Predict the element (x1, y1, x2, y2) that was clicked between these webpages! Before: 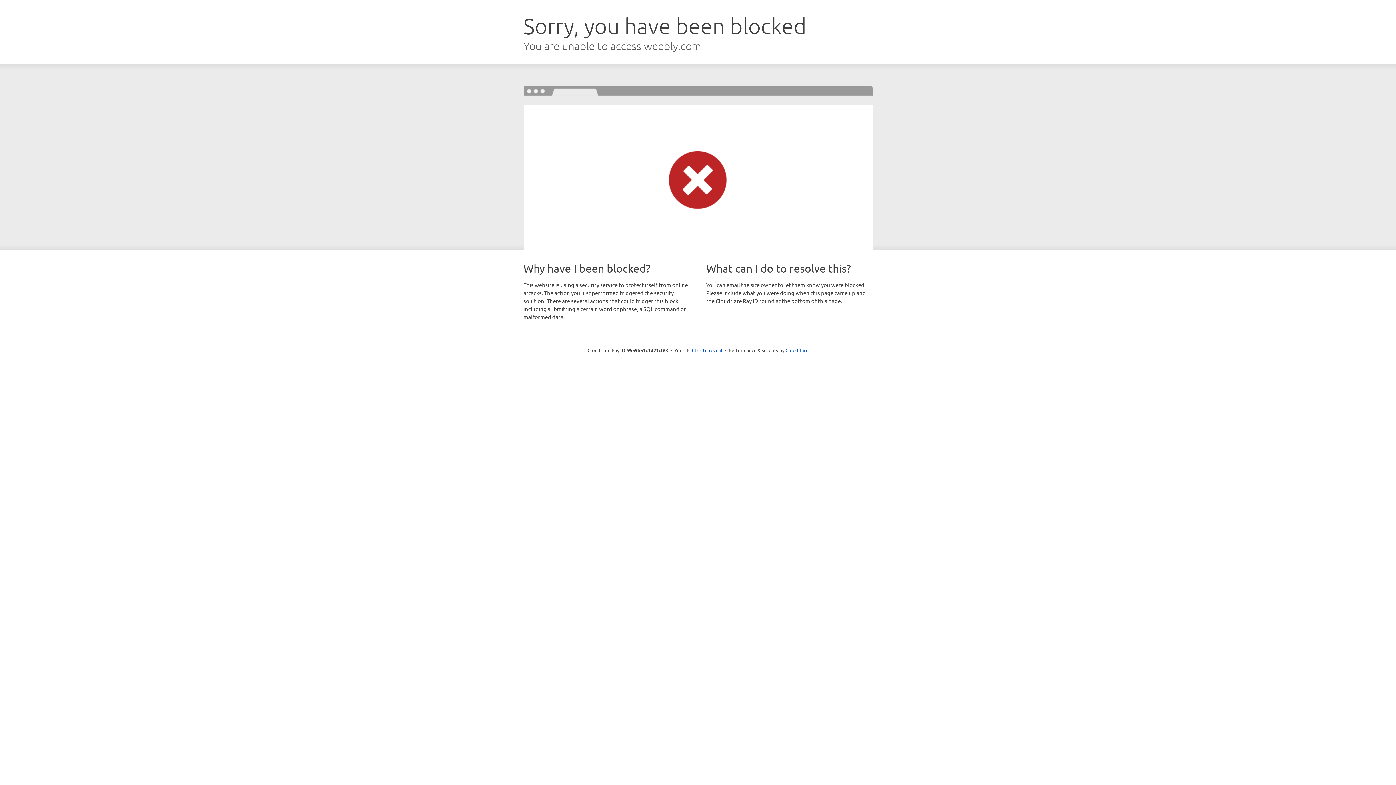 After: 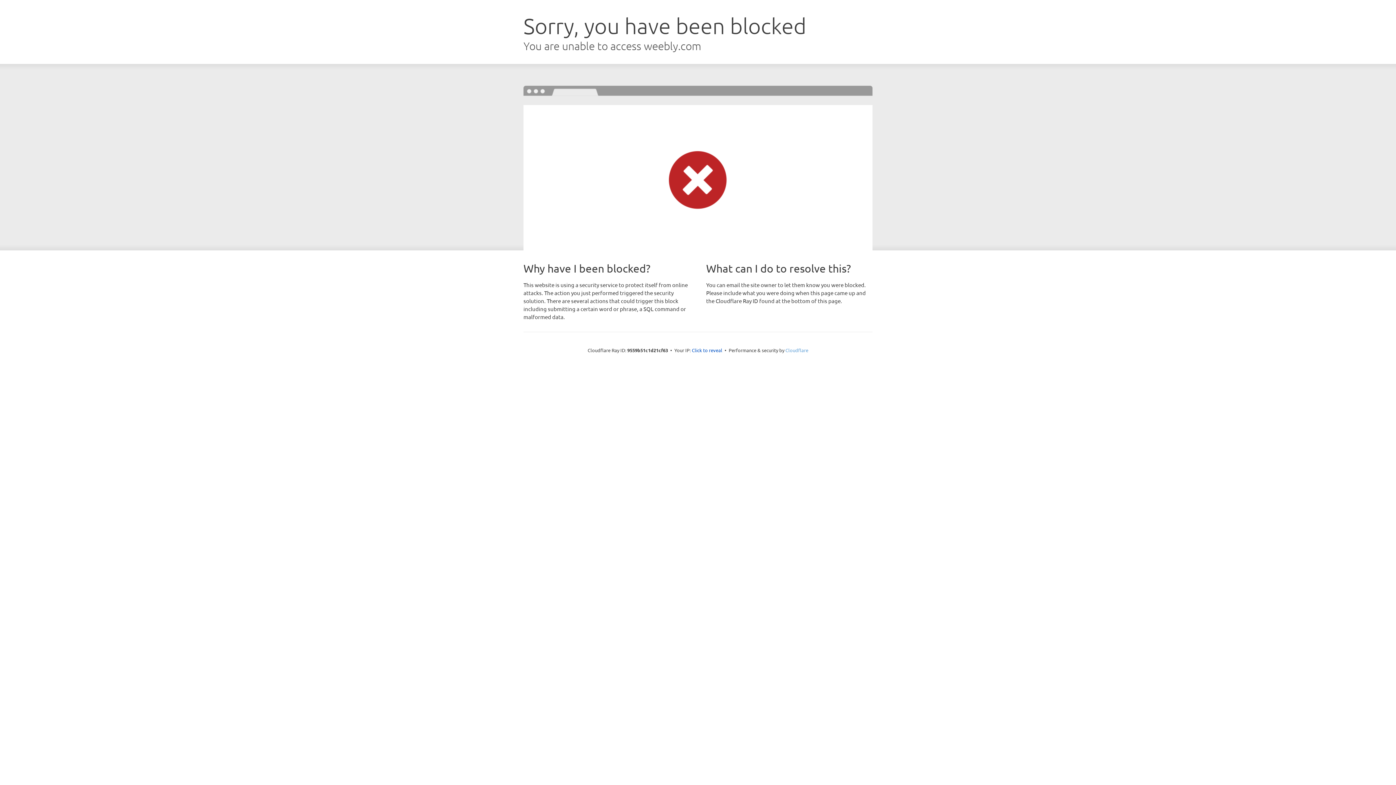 Action: bbox: (785, 347, 808, 353) label: Cloudflare